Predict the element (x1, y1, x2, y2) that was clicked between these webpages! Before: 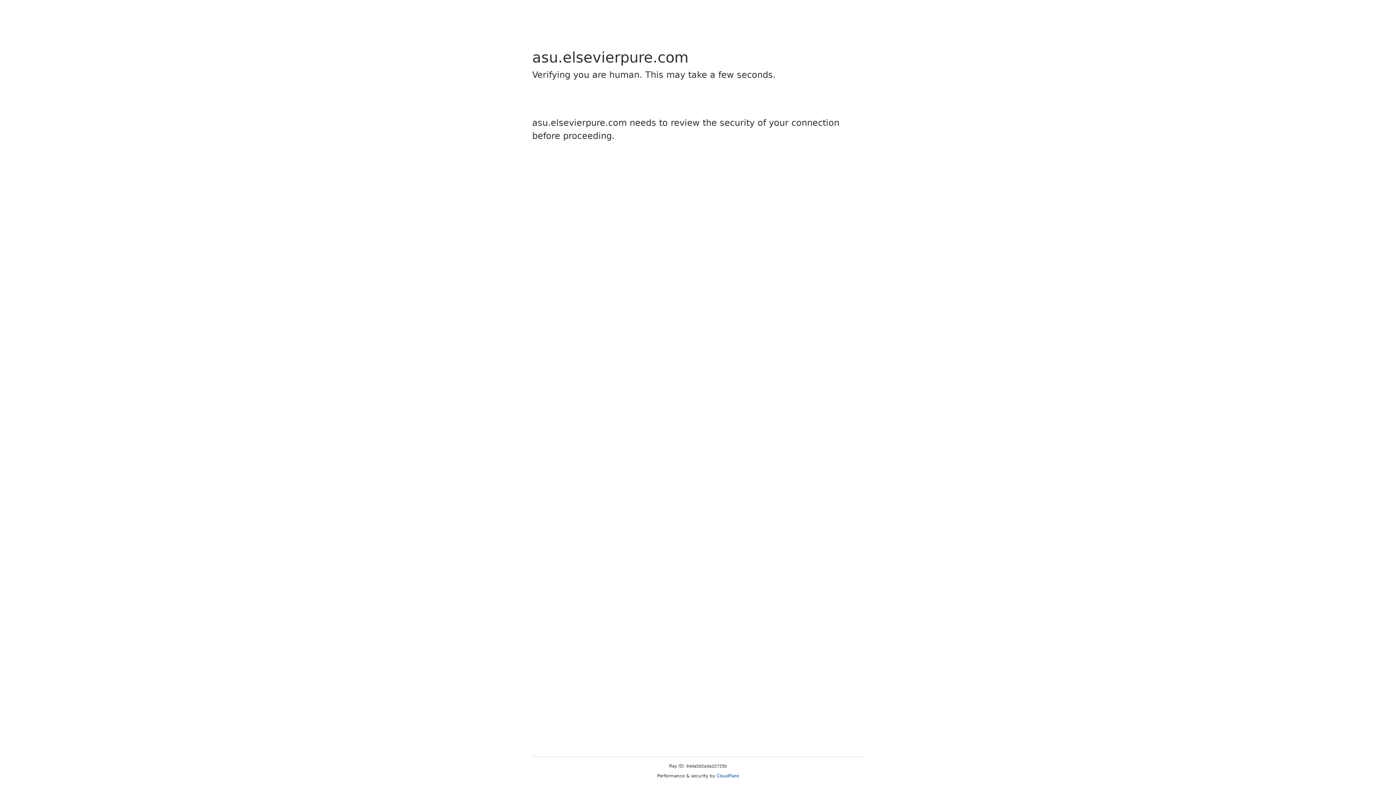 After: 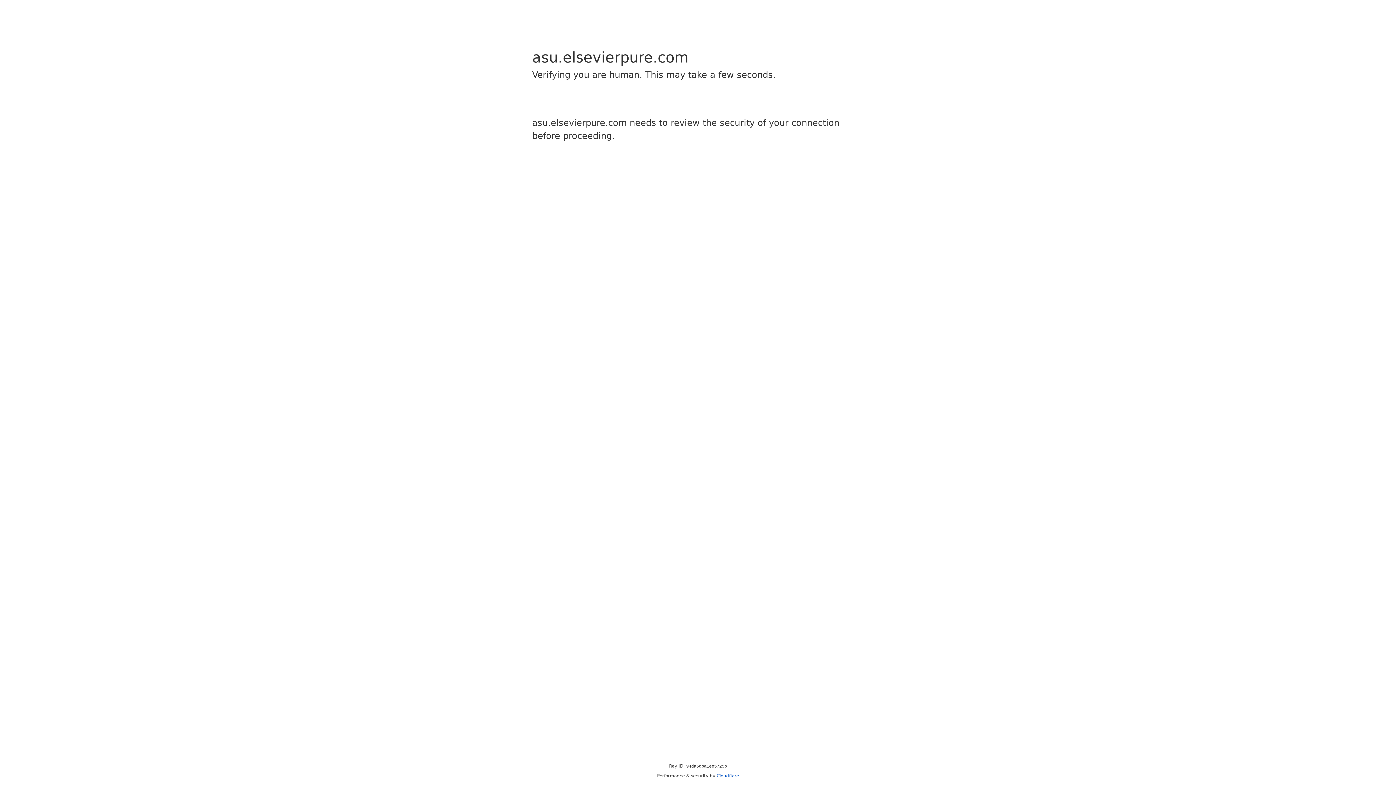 Action: label: Cloudflare bbox: (716, 773, 739, 778)